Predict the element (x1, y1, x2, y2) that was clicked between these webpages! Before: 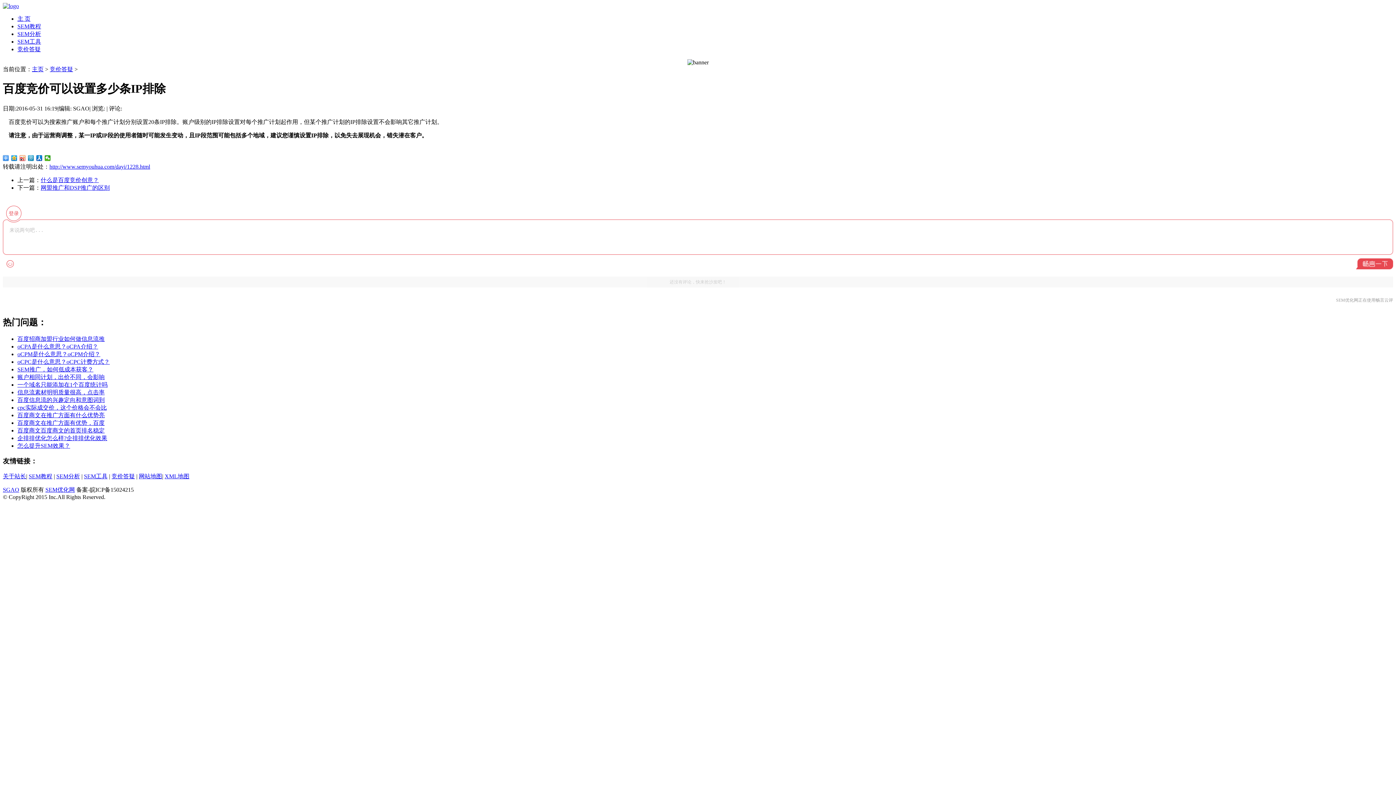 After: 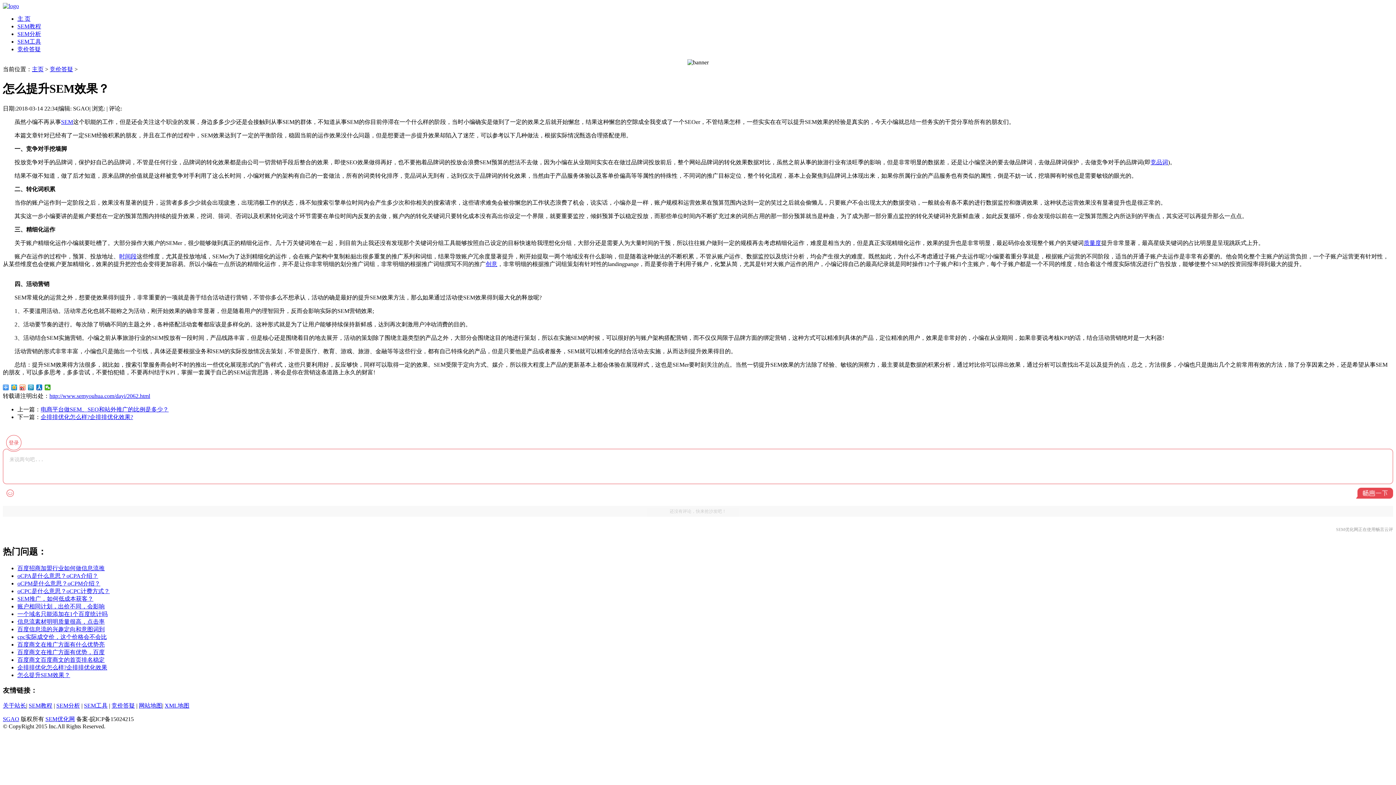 Action: bbox: (17, 442, 70, 448) label: 怎么提升SEM效果？